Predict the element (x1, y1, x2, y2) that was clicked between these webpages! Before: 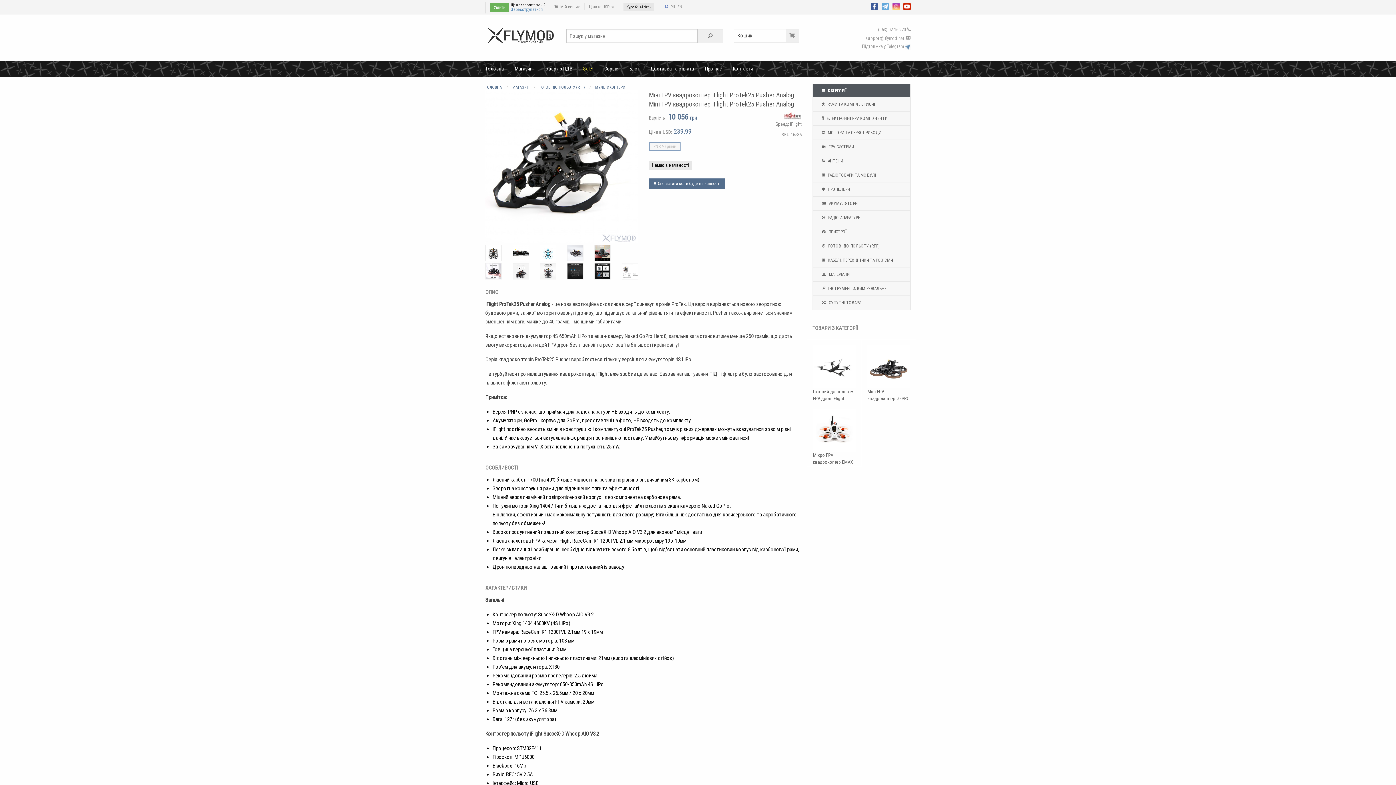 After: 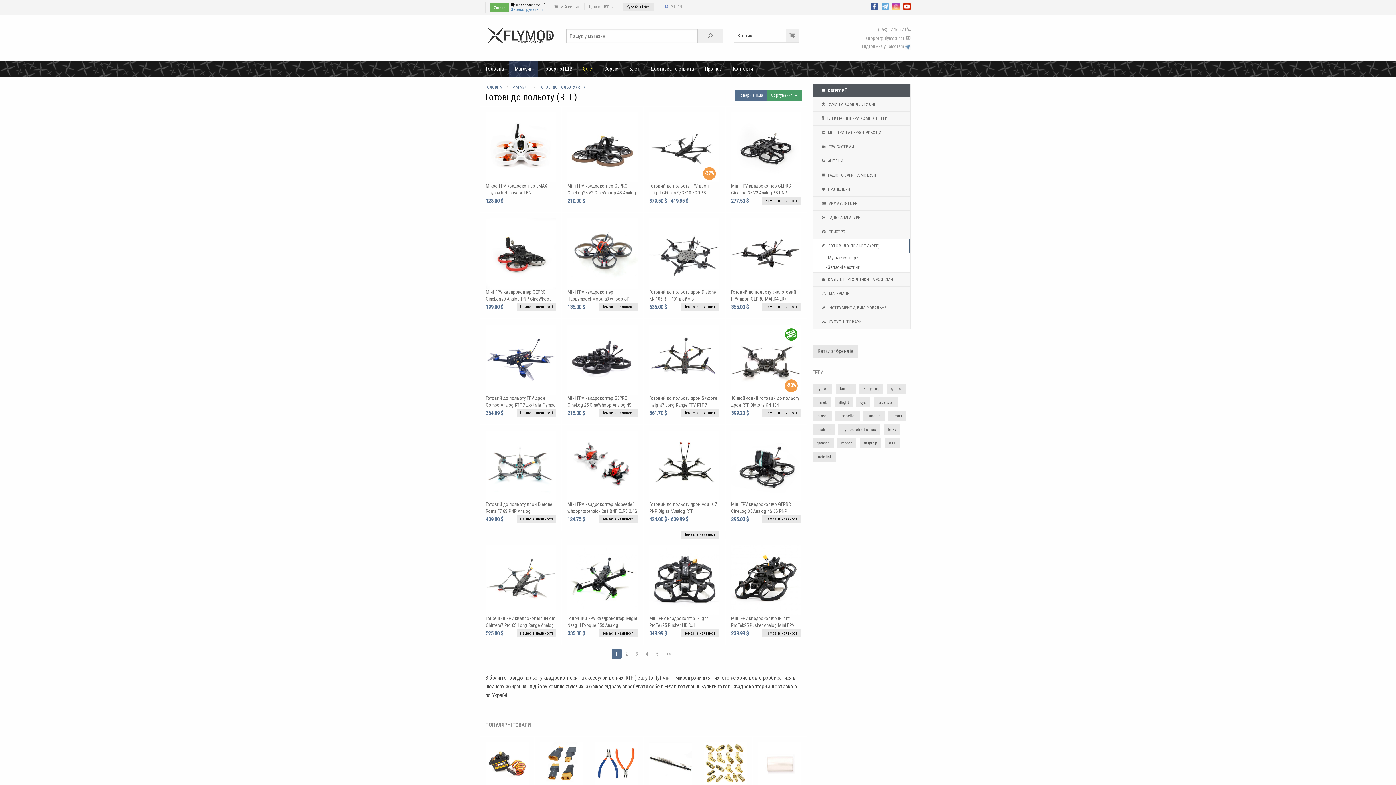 Action: bbox: (813, 239, 910, 253) label:  ГОТОВІ ДО ПОЛЬОТУ (RTF)